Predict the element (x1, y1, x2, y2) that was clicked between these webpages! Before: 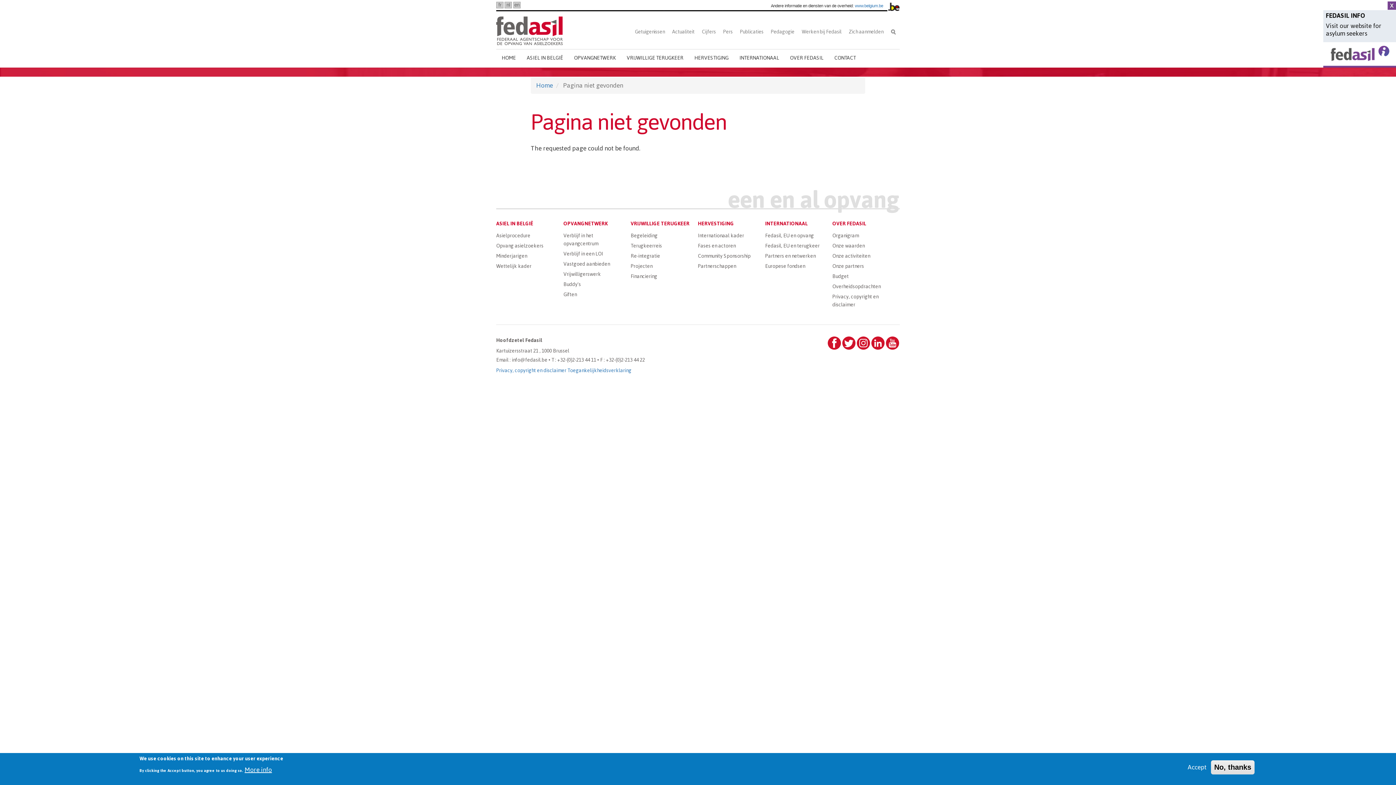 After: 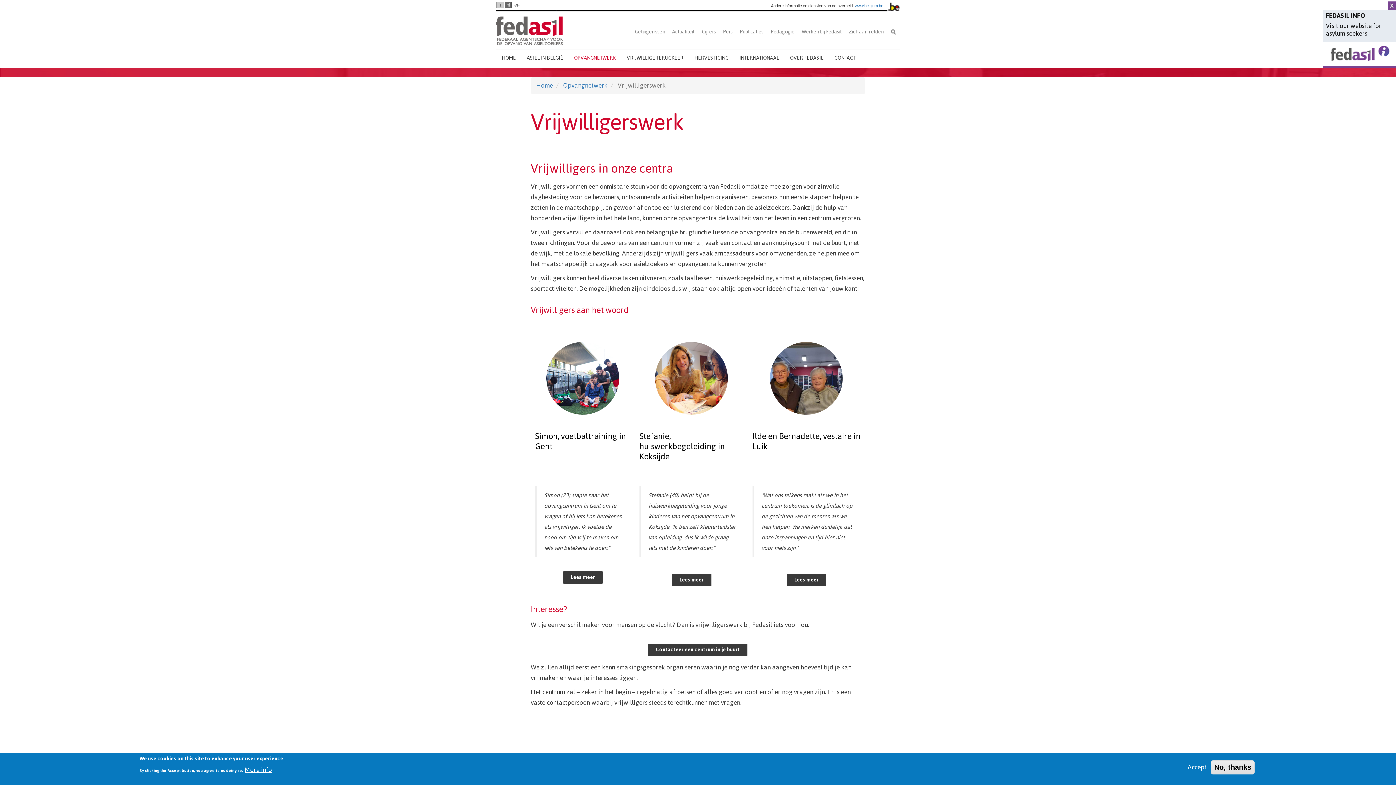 Action: bbox: (563, 269, 630, 279) label: Vrijwilligerswerk